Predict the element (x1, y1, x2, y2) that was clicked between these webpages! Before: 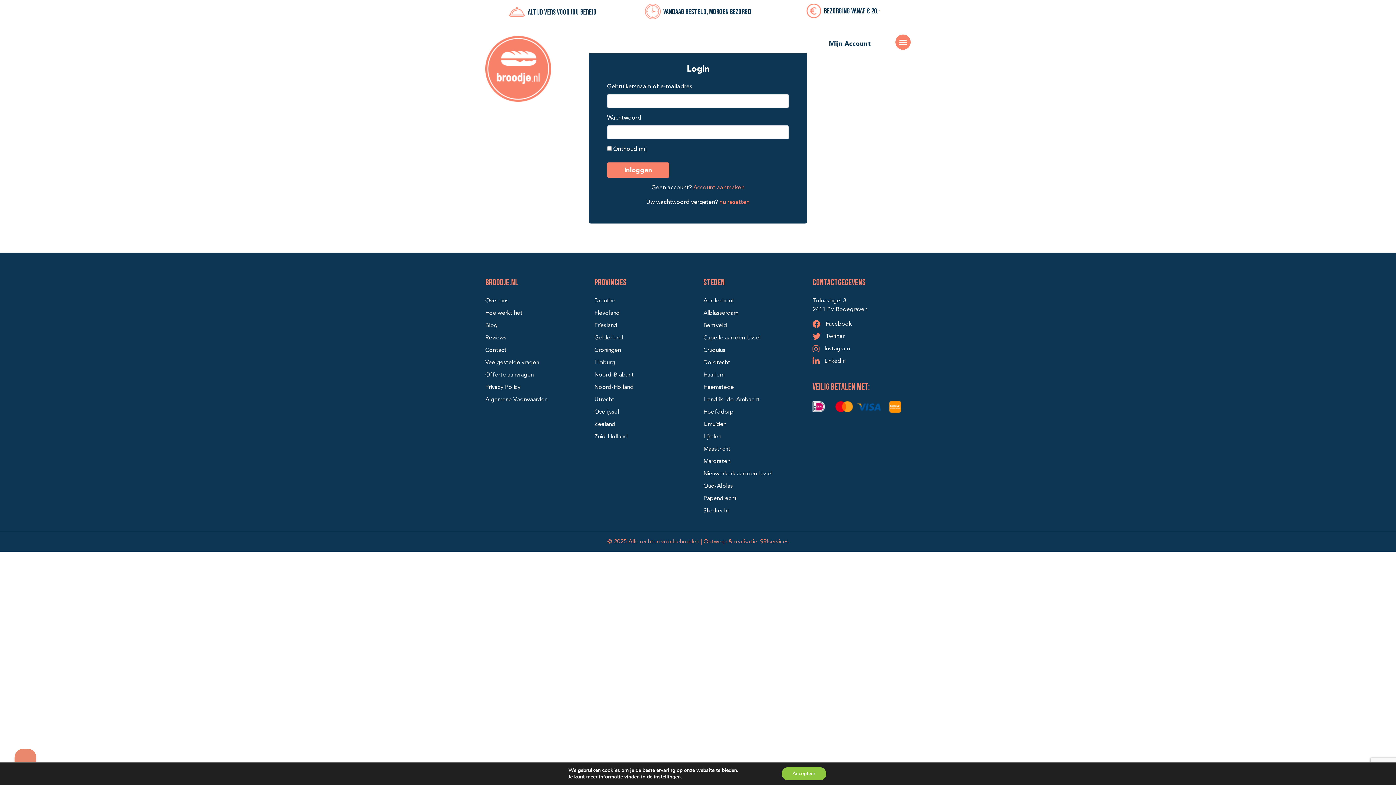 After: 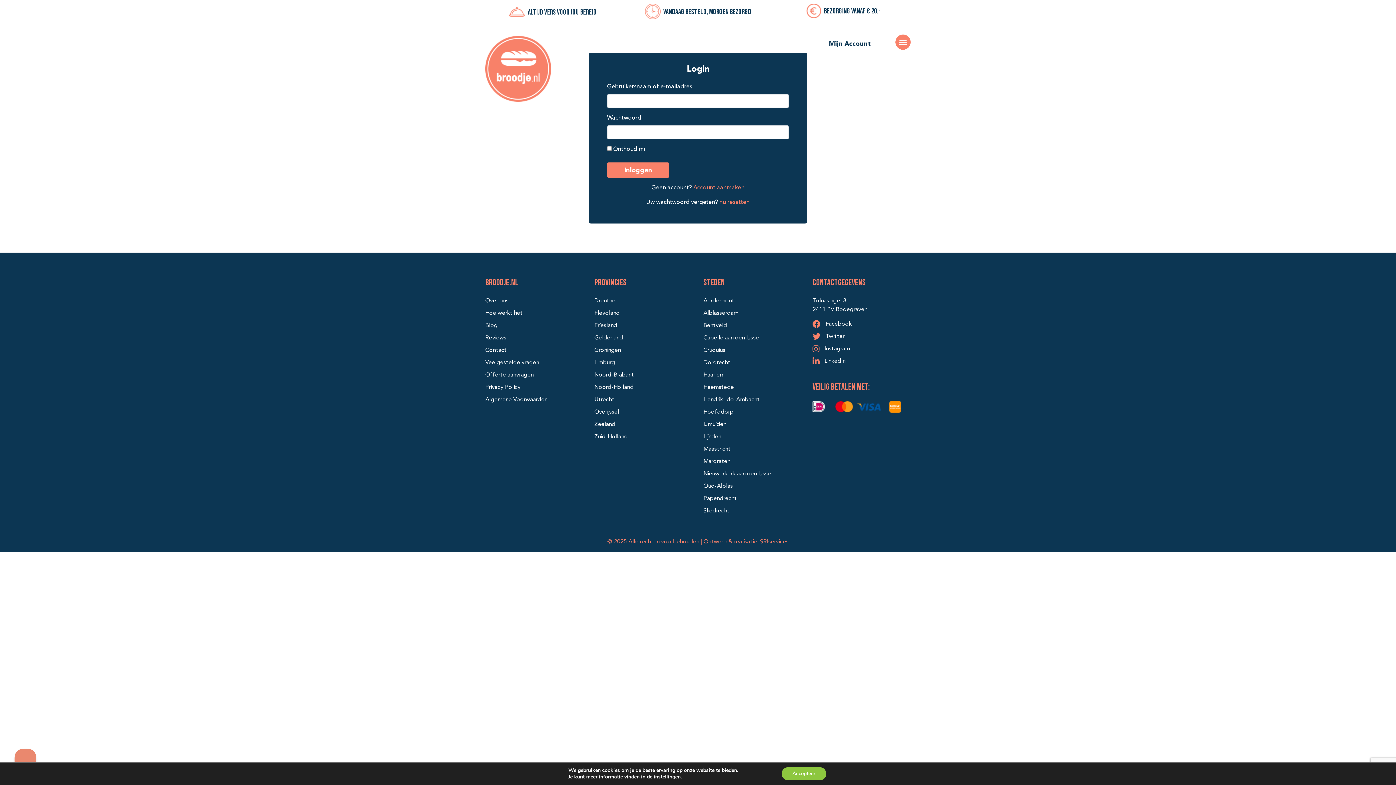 Action: bbox: (760, 539, 788, 545) label: SRIservices